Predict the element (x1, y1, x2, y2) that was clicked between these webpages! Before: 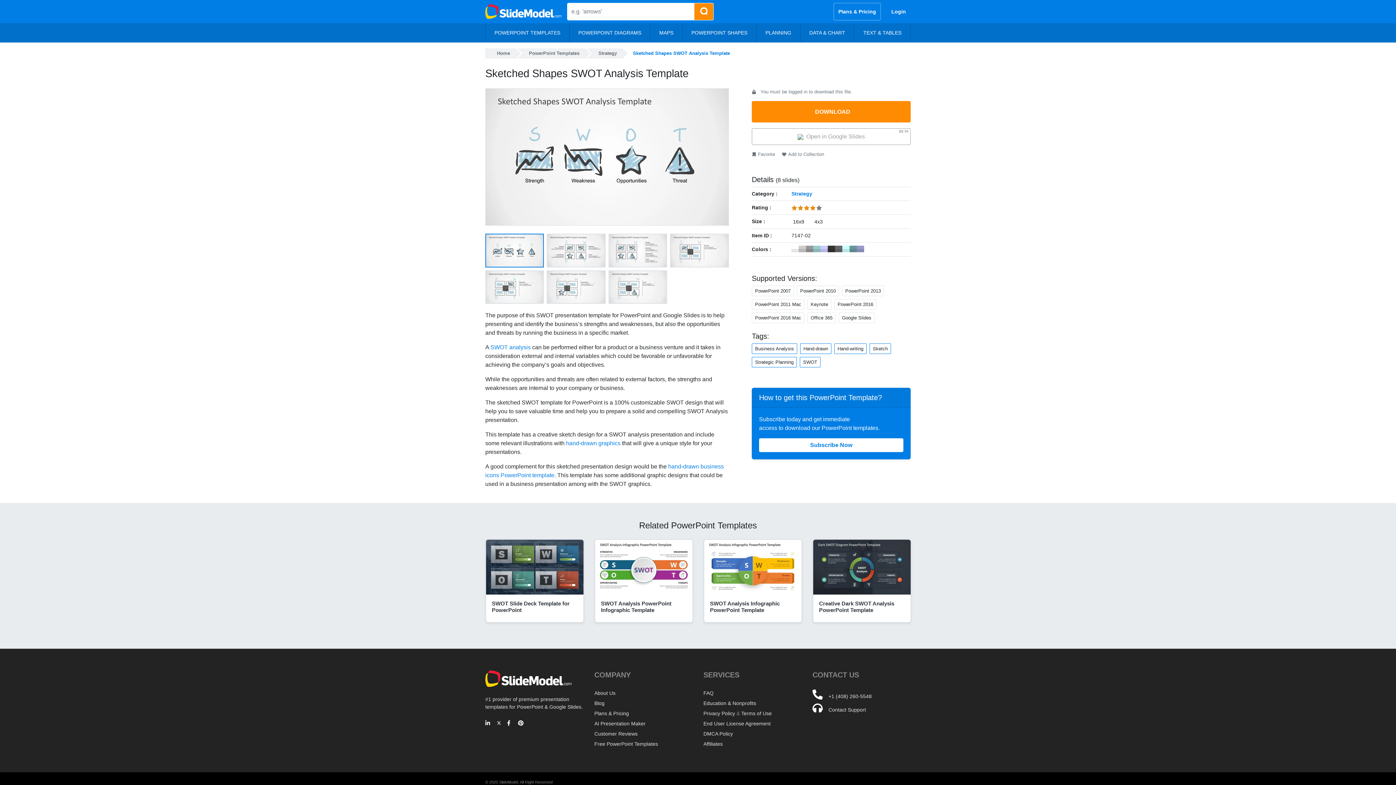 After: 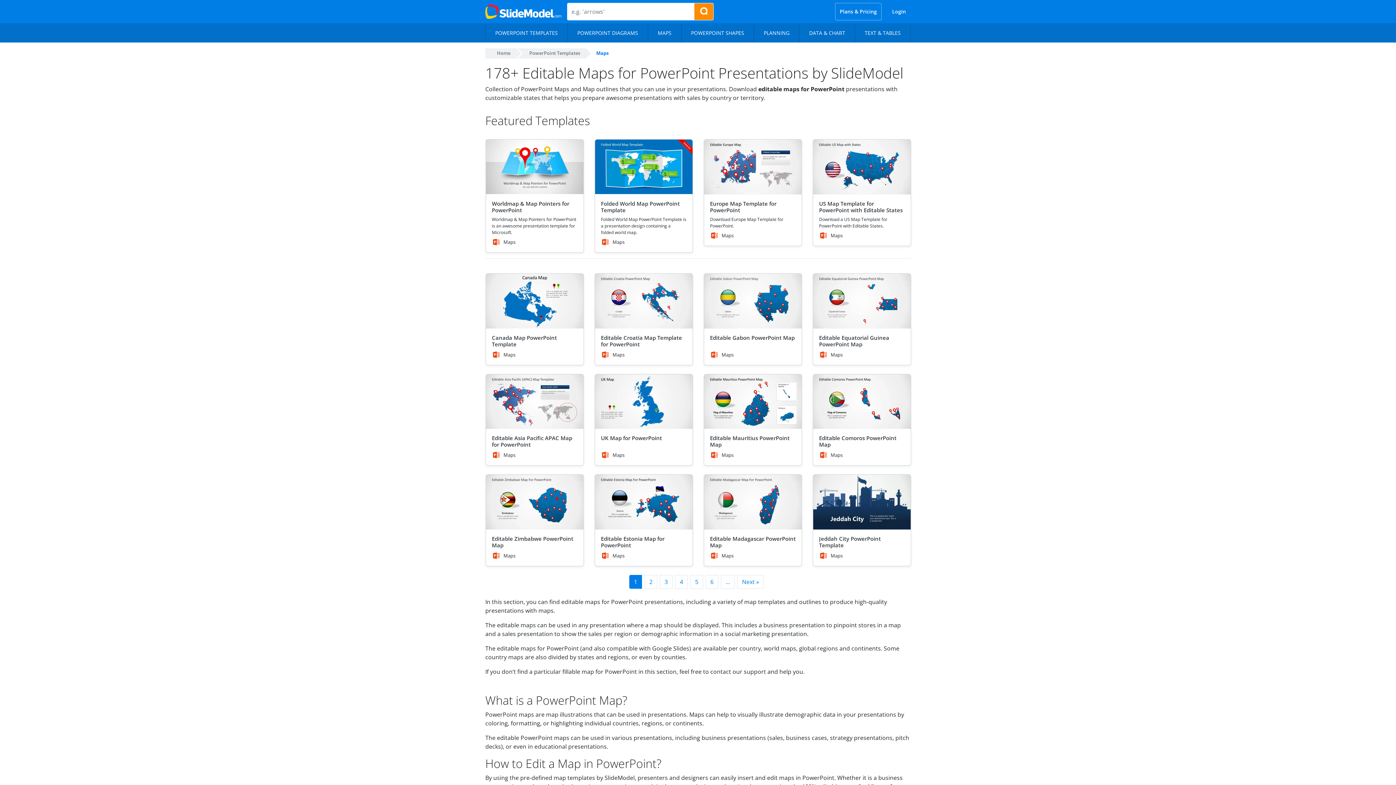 Action: bbox: (650, 23, 682, 42) label: MAPS